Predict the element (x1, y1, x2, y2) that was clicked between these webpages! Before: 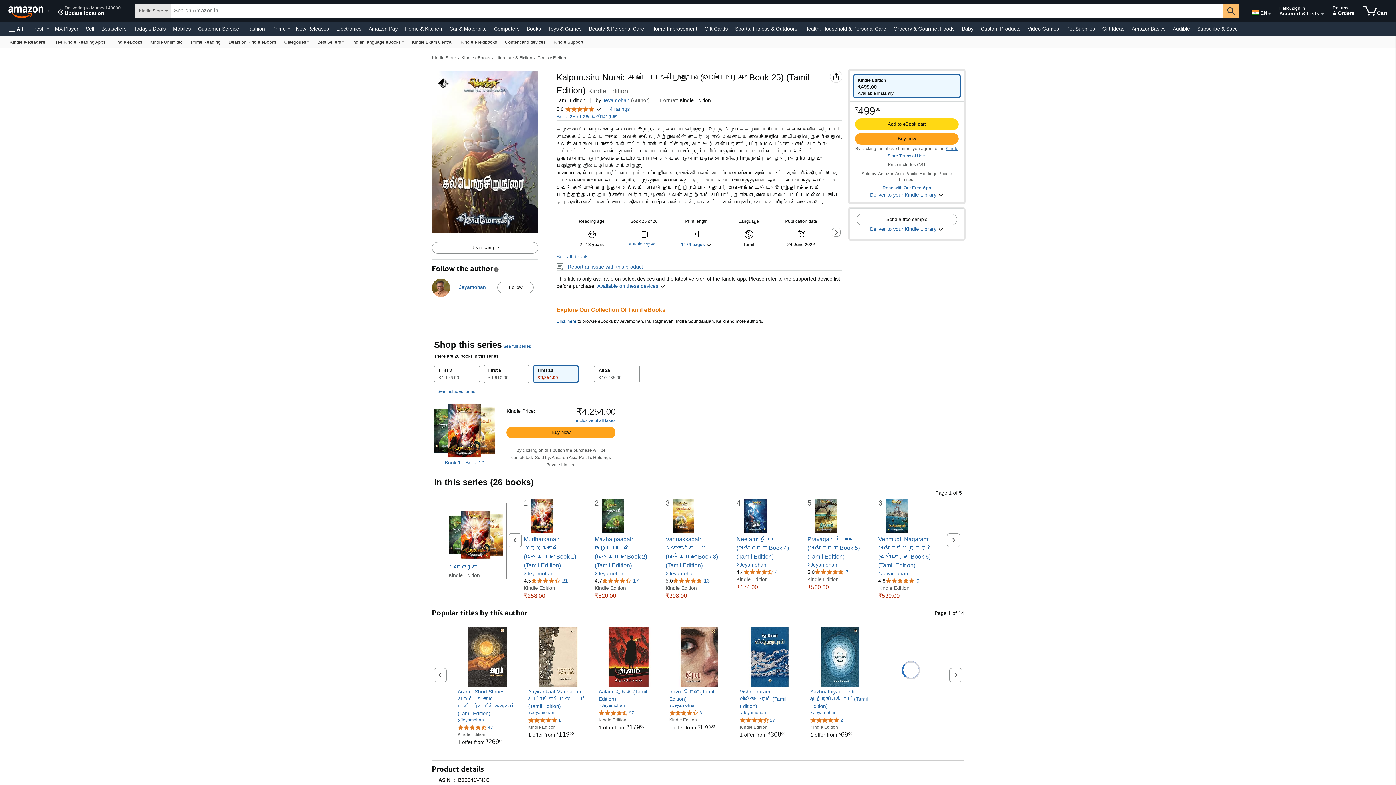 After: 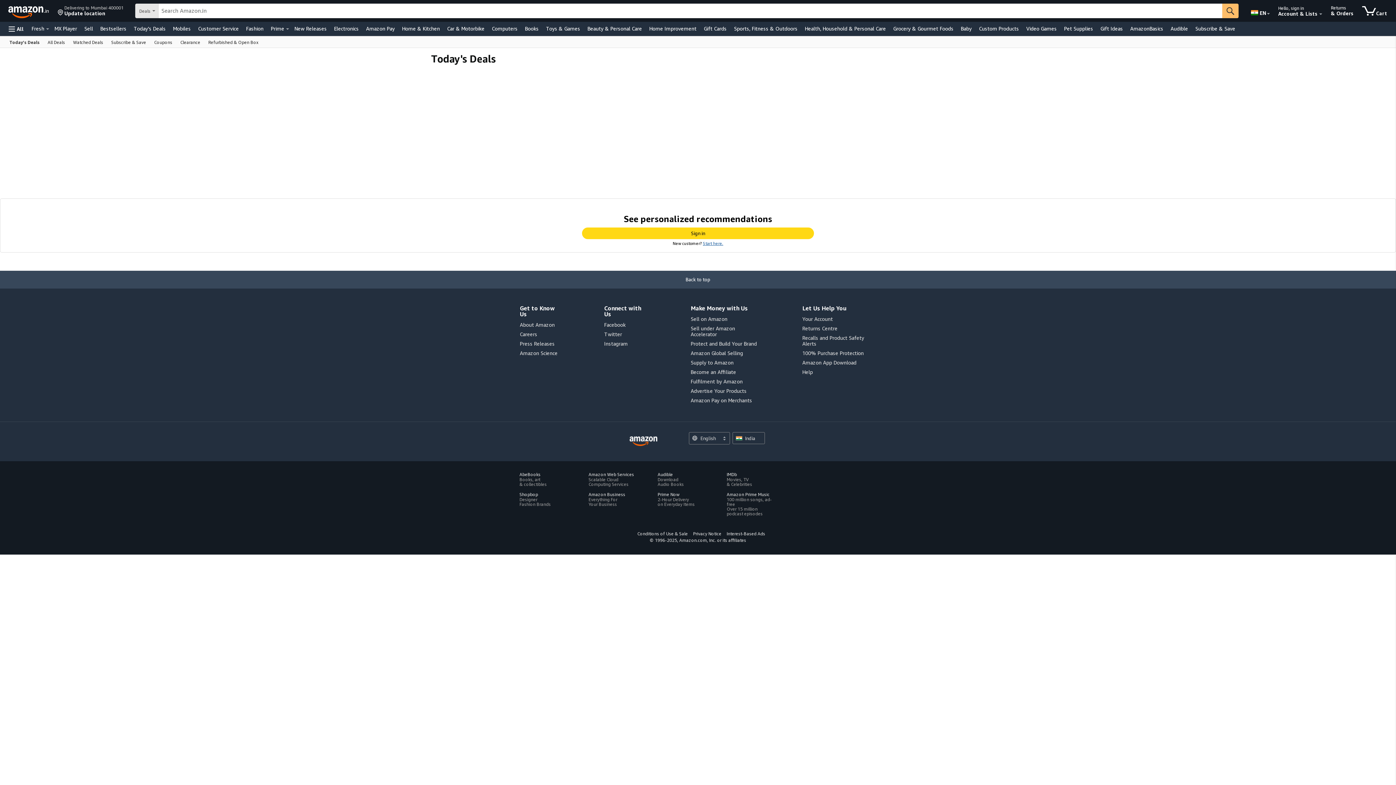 Action: bbox: (132, 23, 167, 33) label: Today's Deals